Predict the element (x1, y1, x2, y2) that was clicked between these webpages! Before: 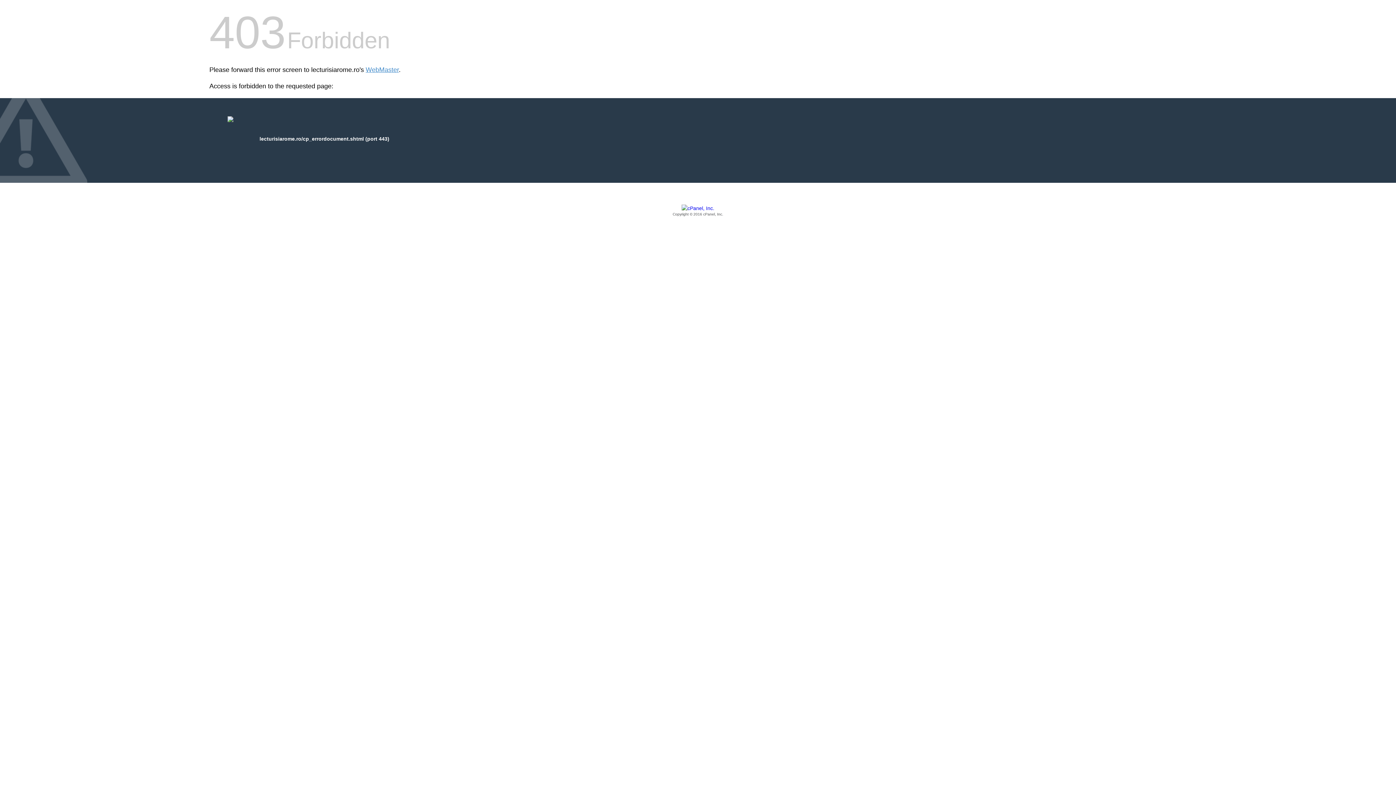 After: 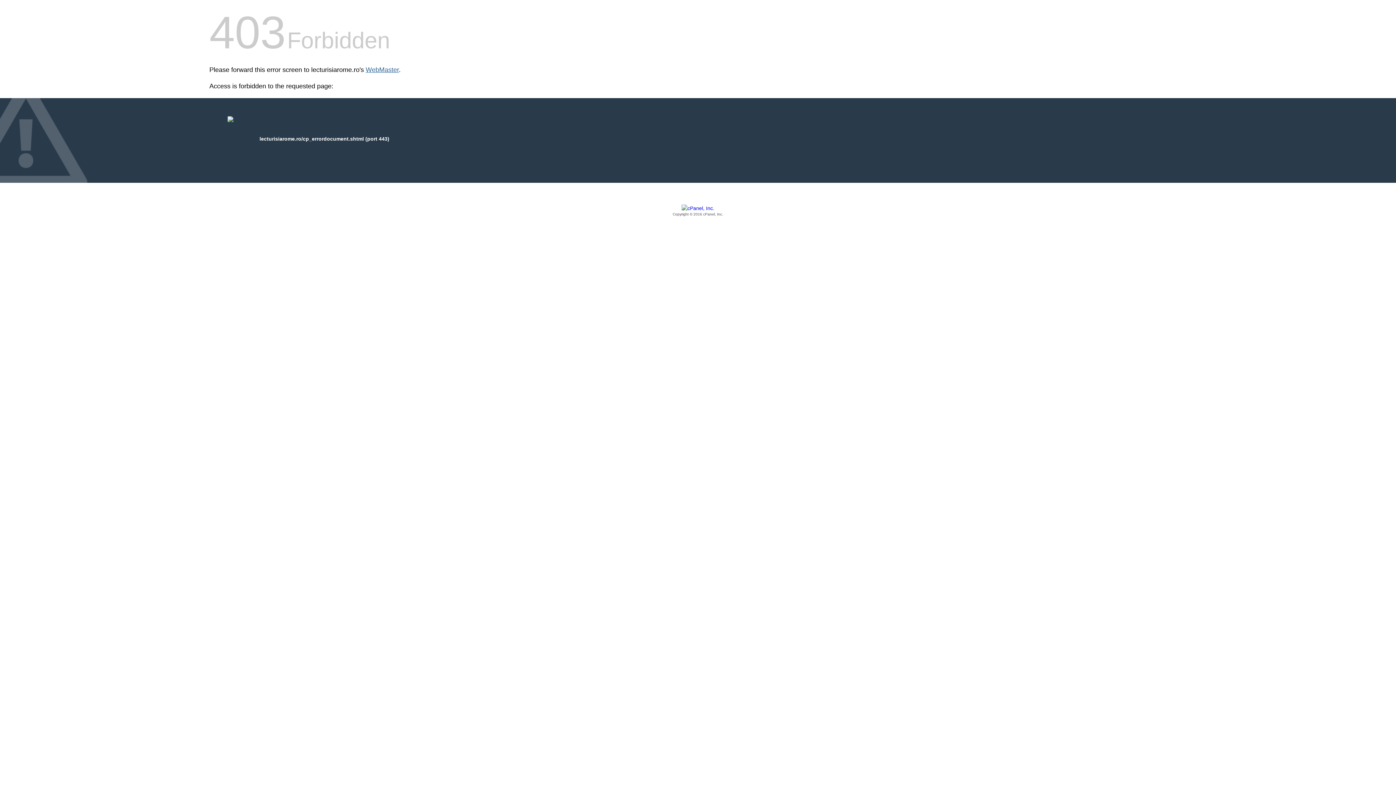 Action: bbox: (365, 66, 398, 73) label: WebMaster